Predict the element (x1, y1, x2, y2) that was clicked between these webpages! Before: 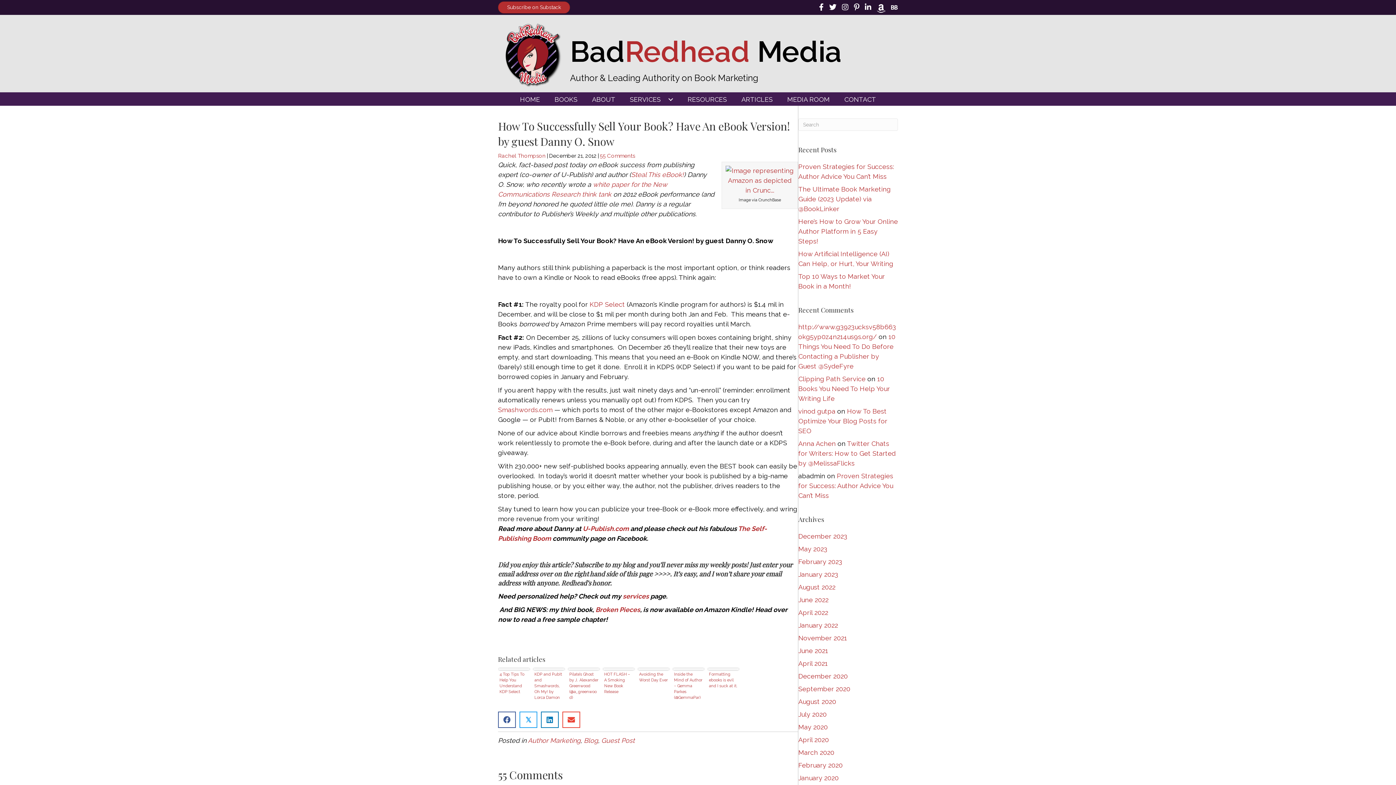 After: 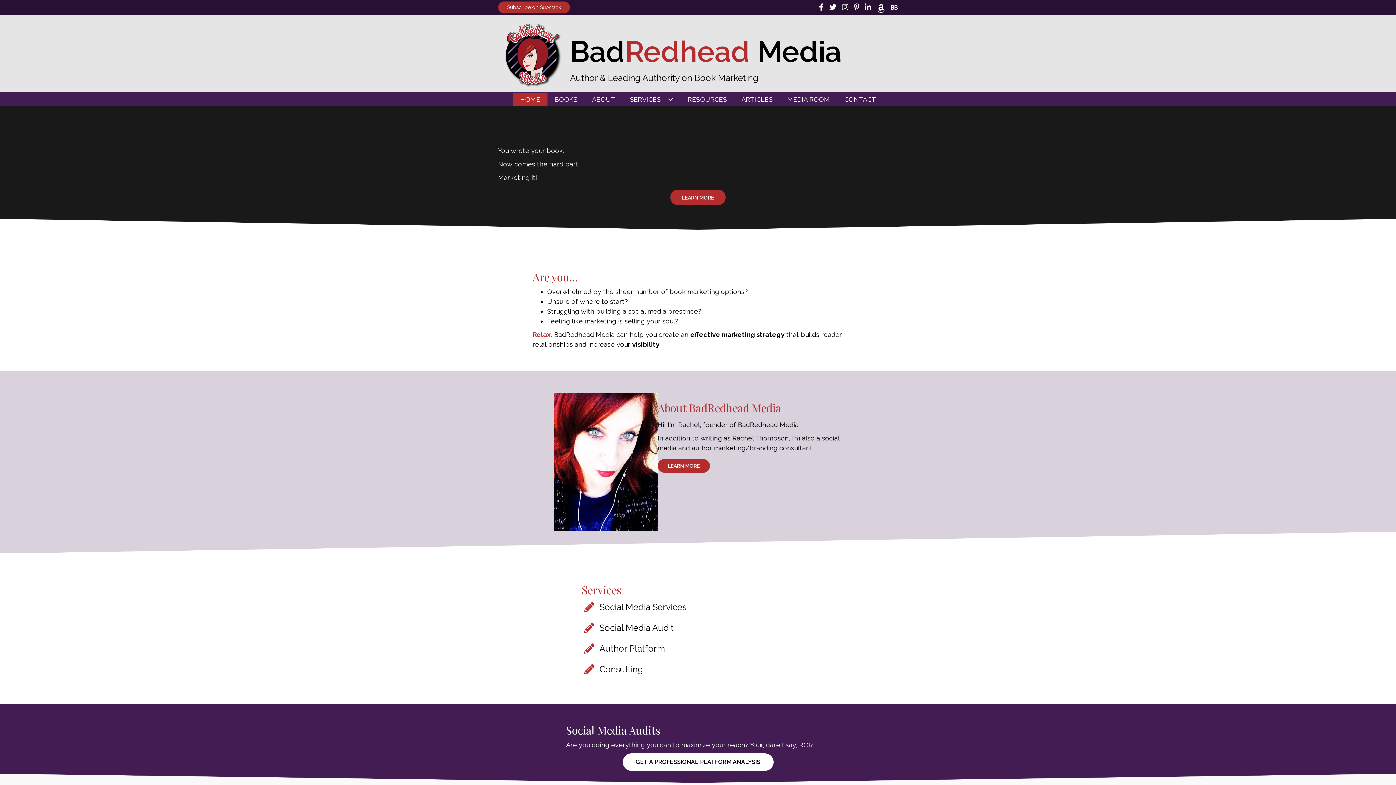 Action: label: June 2022 bbox: (798, 596, 828, 604)